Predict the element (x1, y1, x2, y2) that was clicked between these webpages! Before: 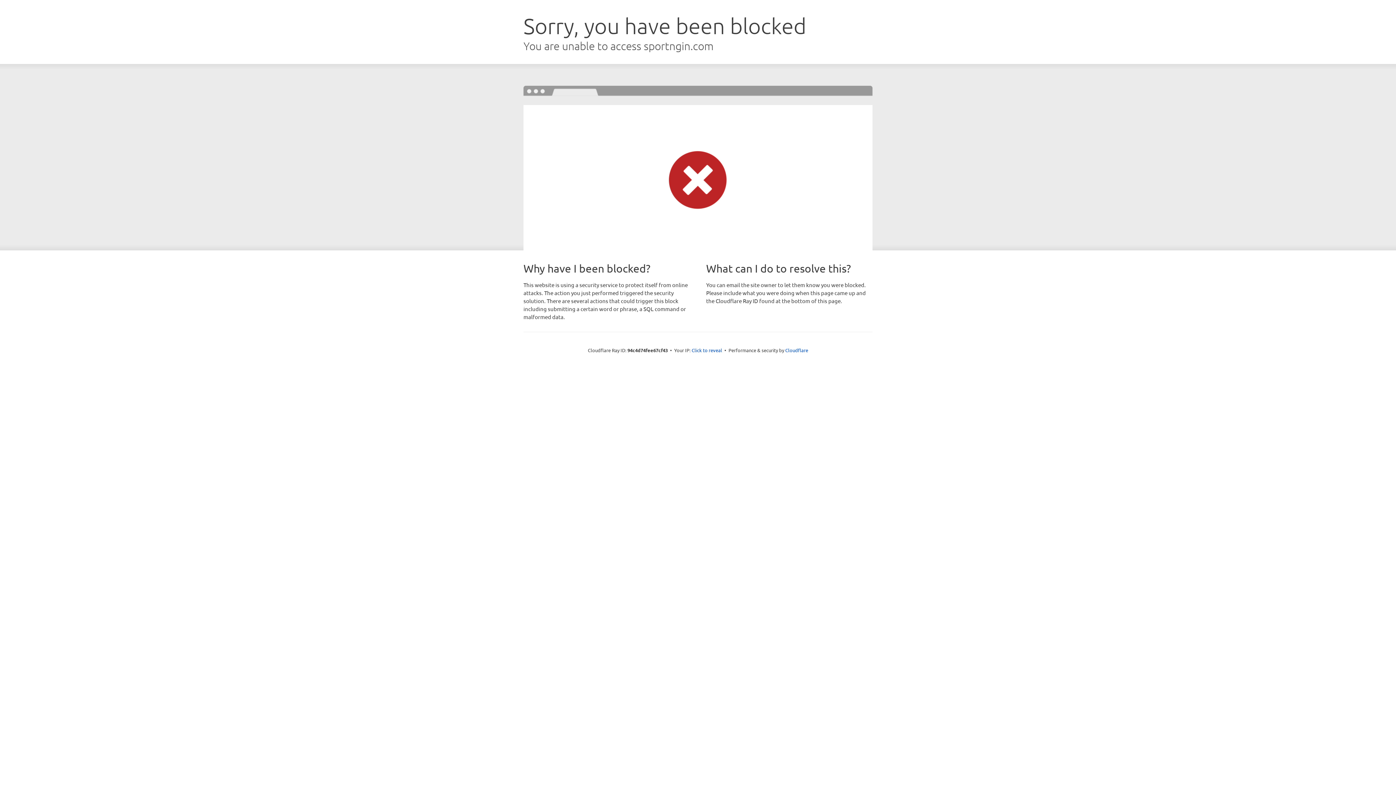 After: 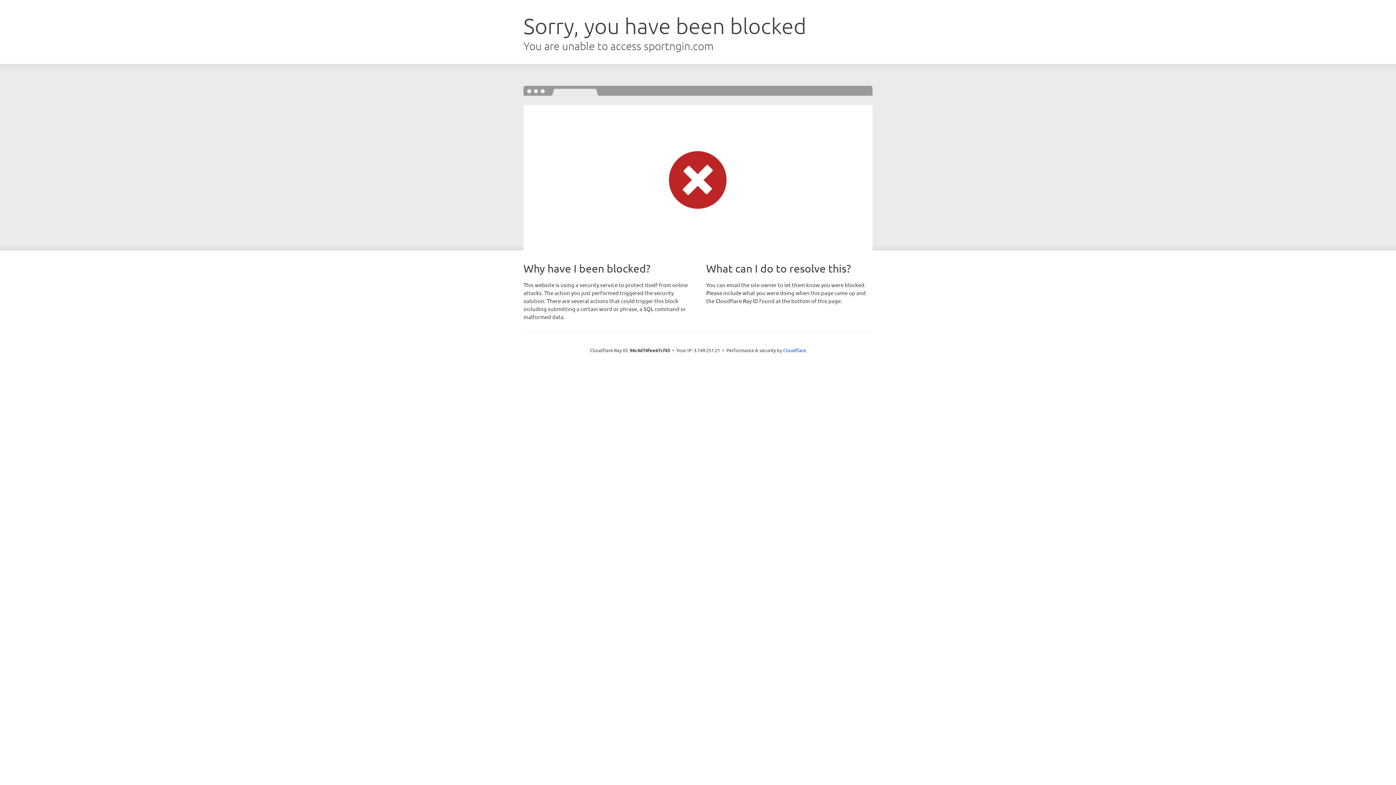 Action: bbox: (691, 346, 722, 353) label: Click to reveal